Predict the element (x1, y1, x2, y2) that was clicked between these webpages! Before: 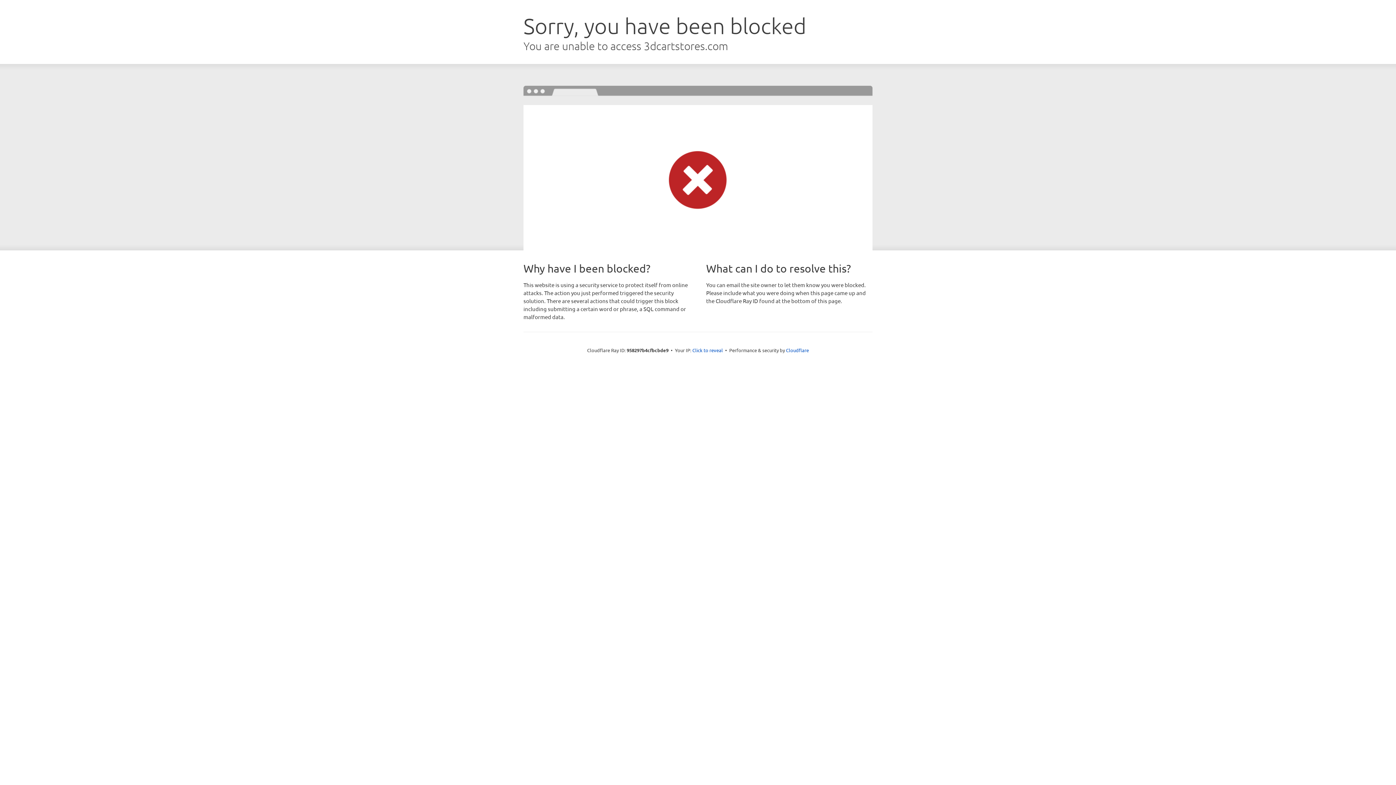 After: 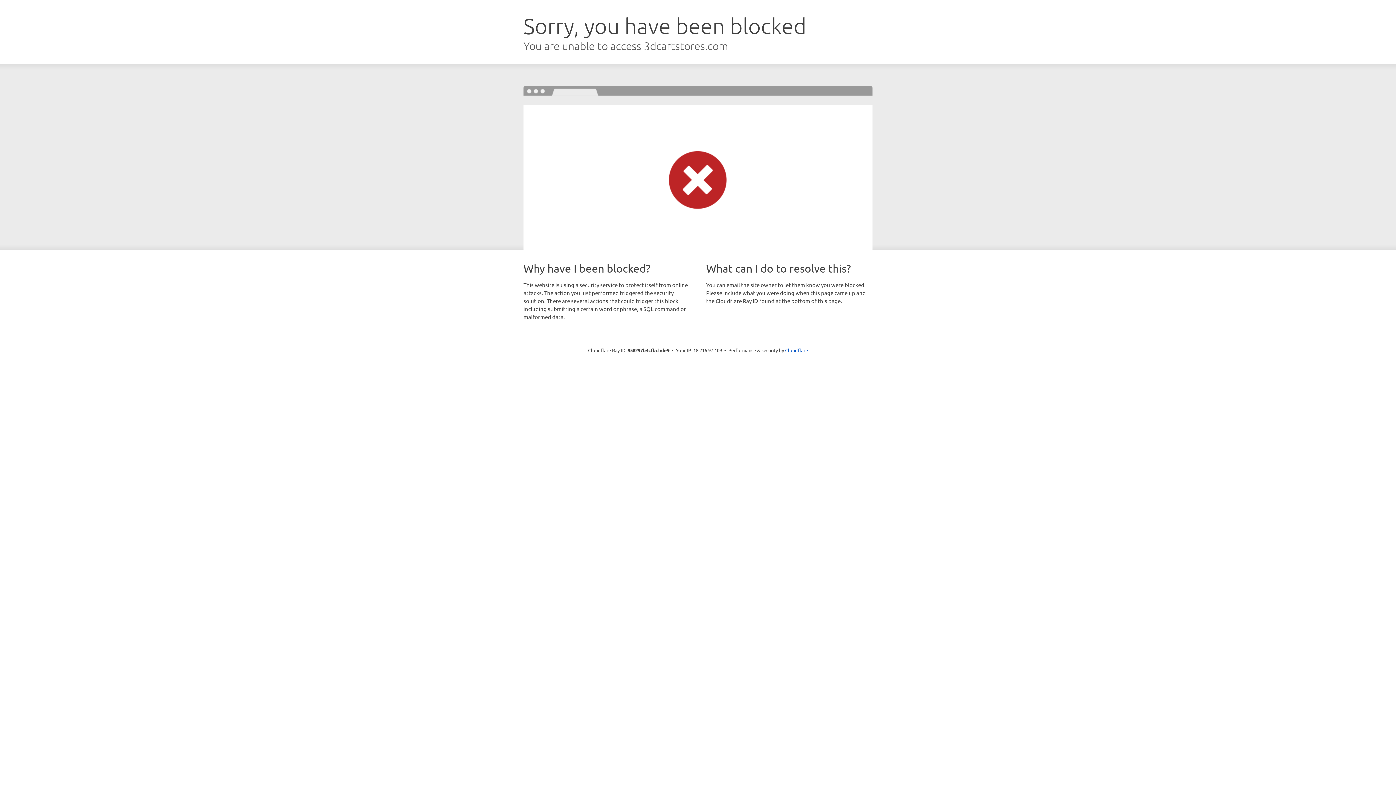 Action: label: Click to reveal bbox: (692, 346, 723, 353)